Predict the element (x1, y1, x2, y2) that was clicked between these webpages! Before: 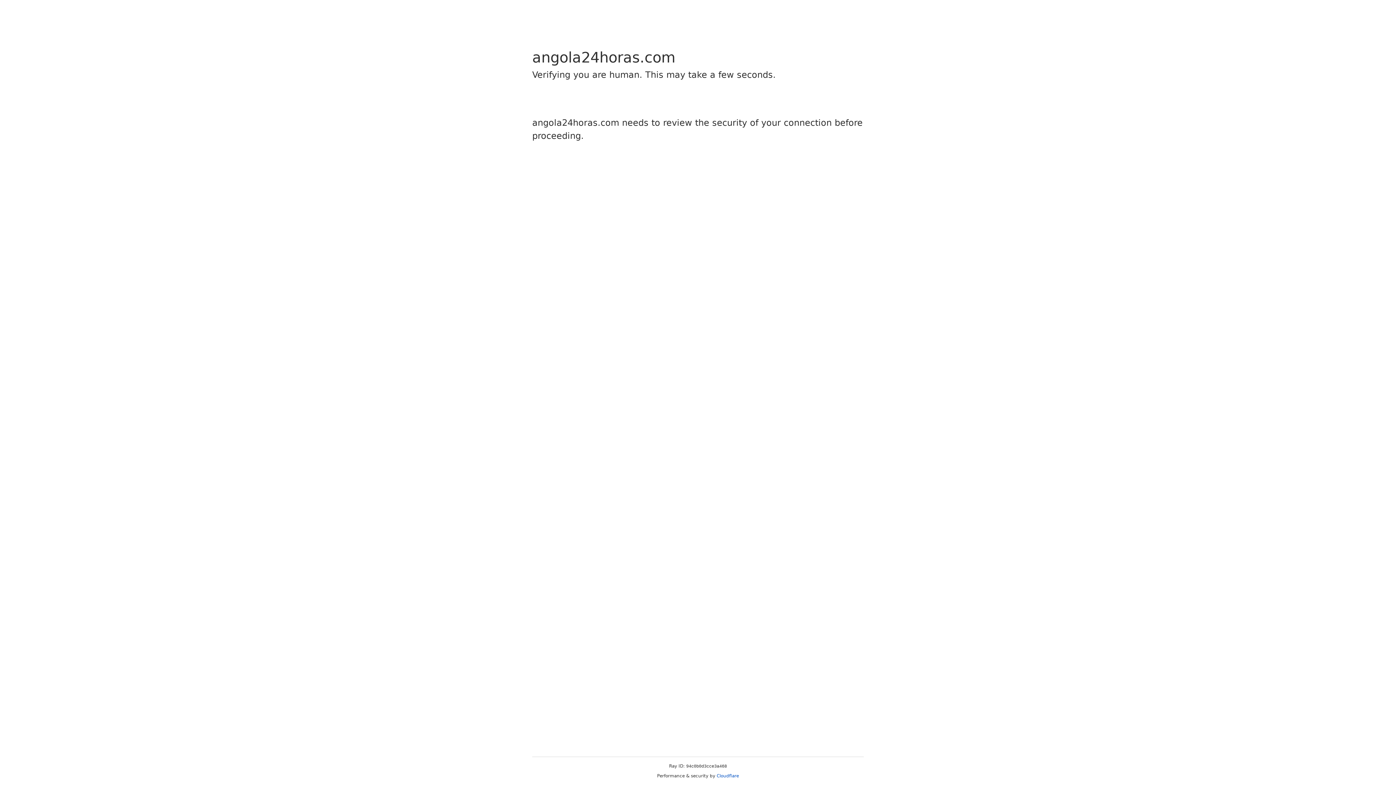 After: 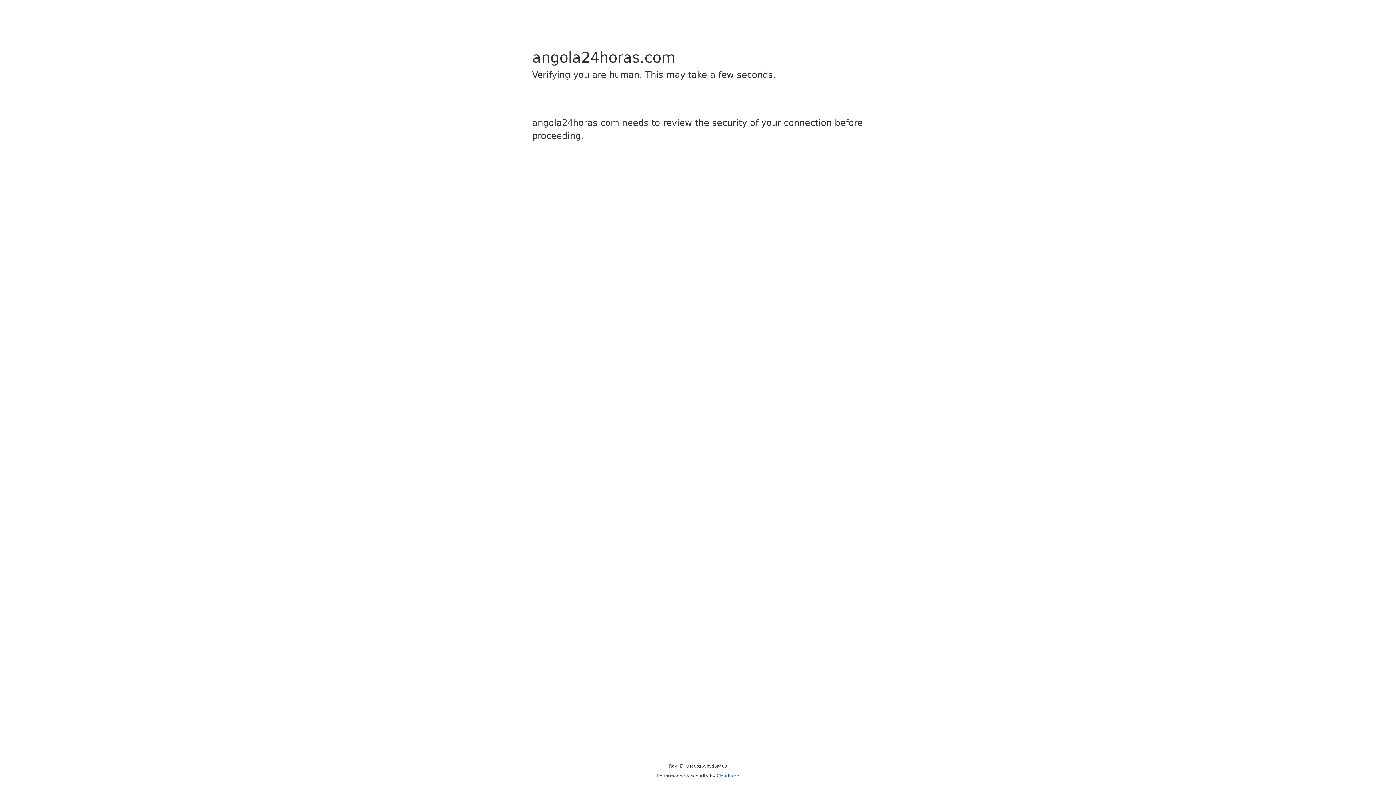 Action: bbox: (716, 773, 739, 778) label: Cloudflare